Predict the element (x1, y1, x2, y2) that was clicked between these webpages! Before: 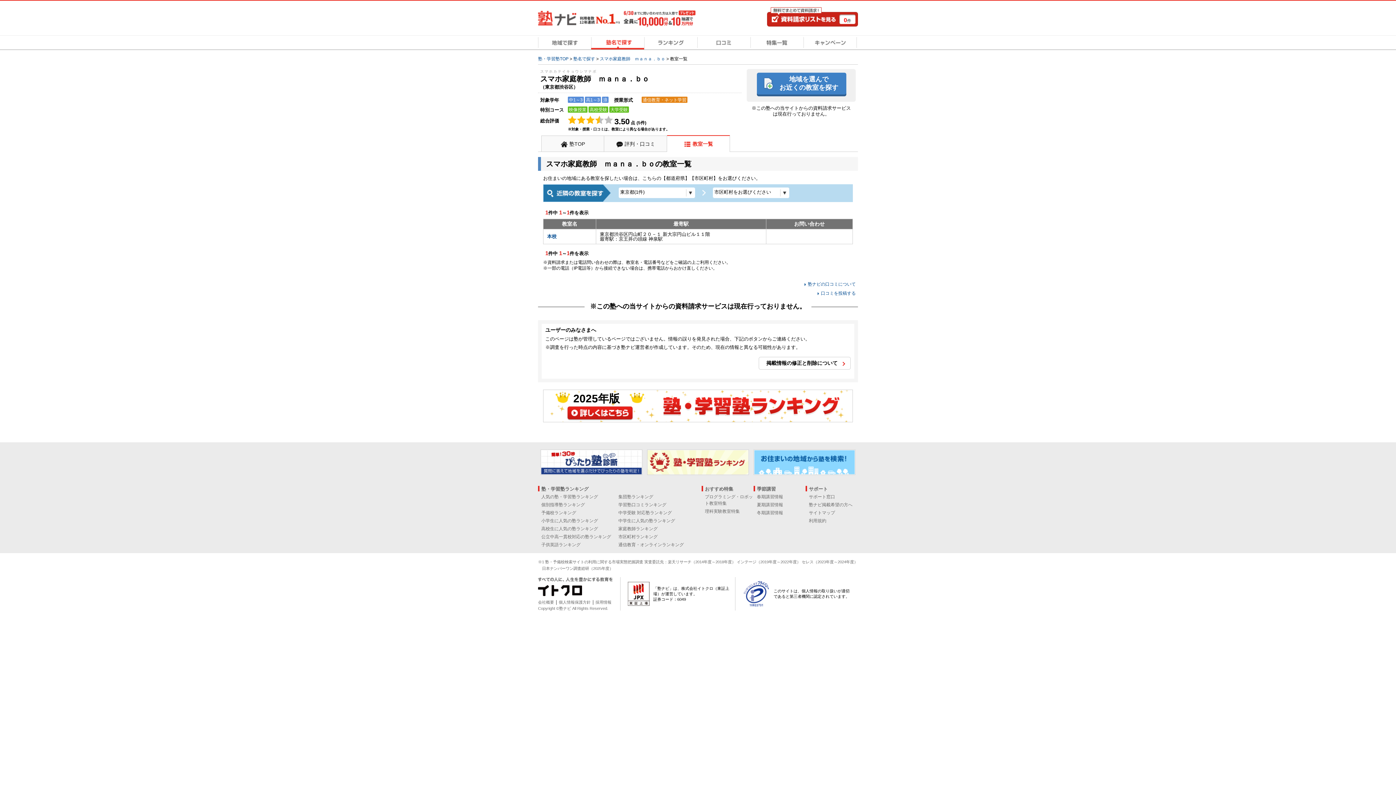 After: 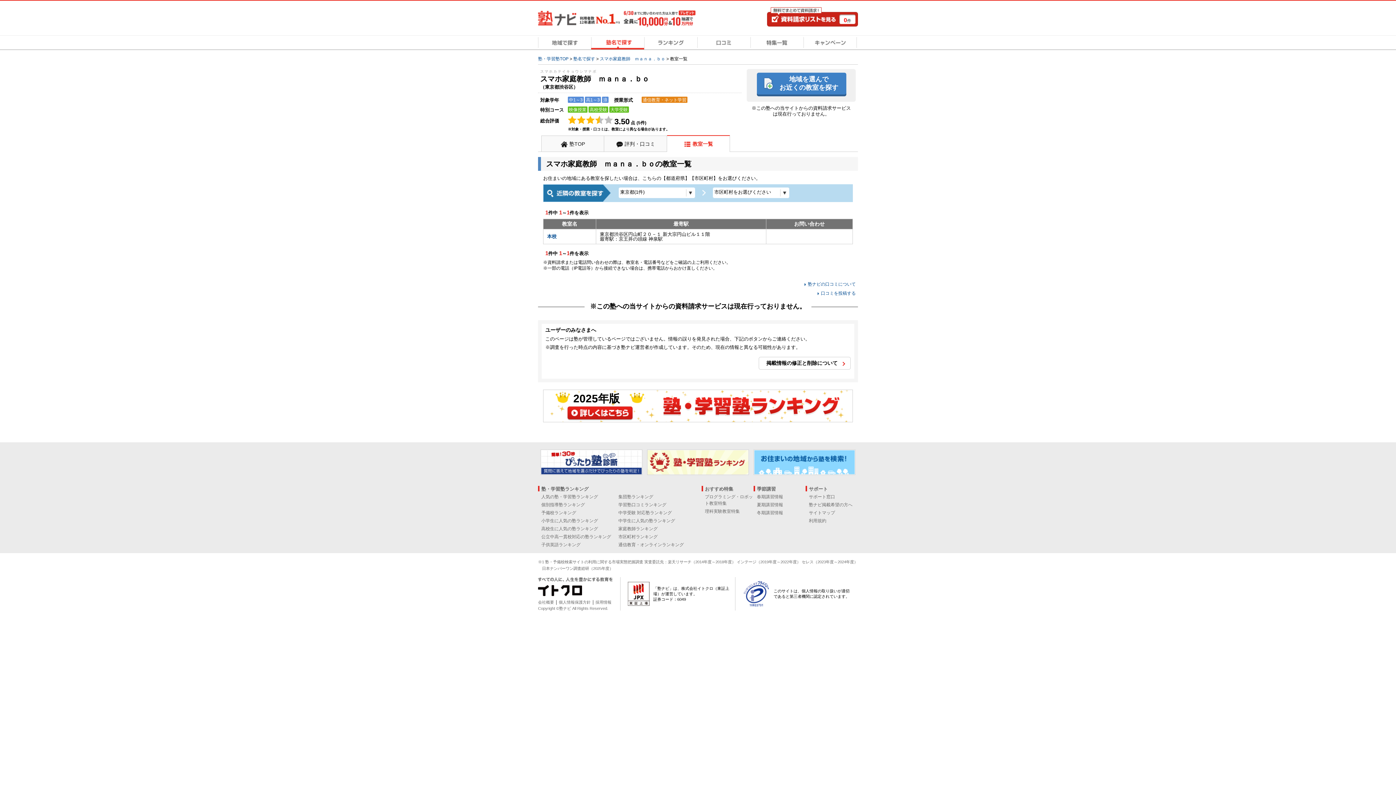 Action: bbox: (538, 591, 582, 596)